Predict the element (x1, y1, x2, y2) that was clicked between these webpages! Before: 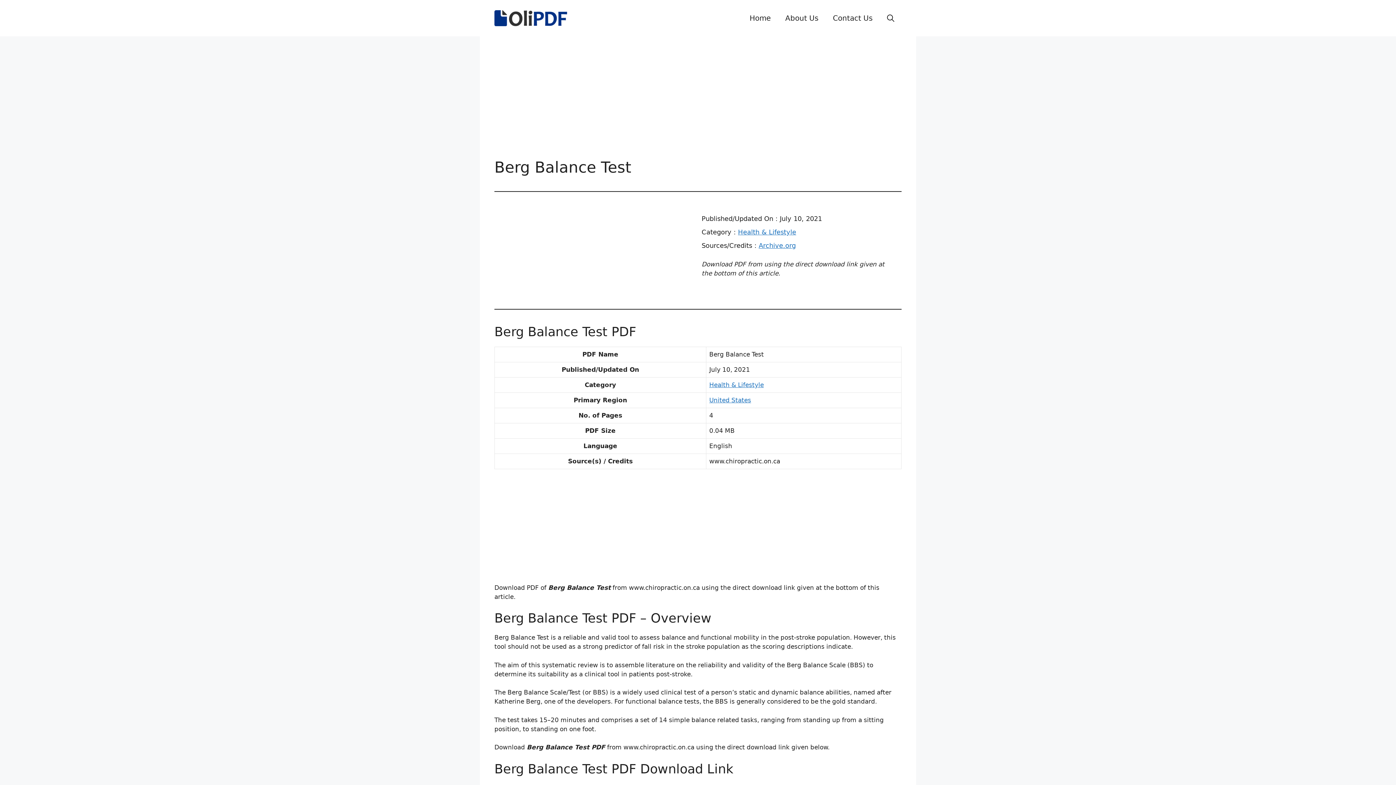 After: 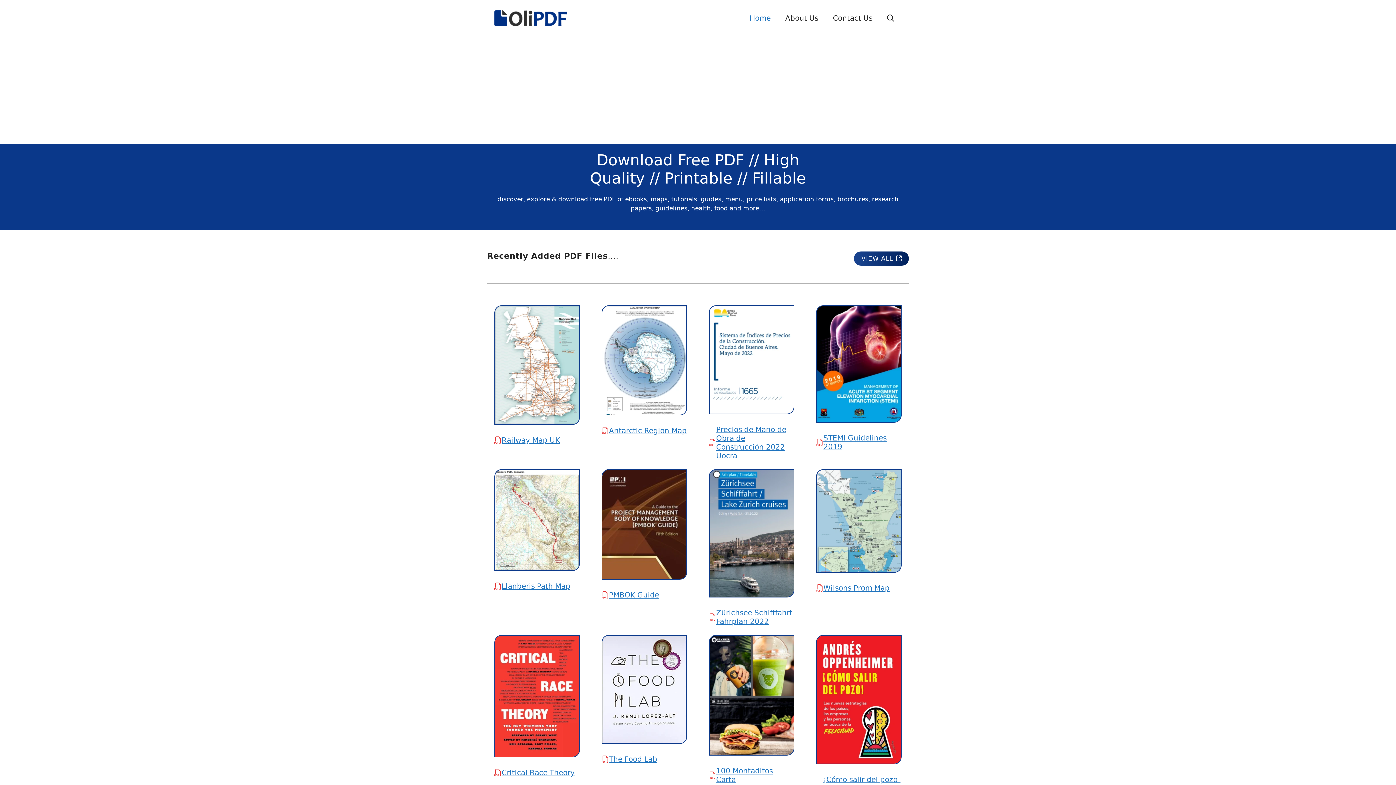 Action: label: Home bbox: (742, 7, 778, 29)